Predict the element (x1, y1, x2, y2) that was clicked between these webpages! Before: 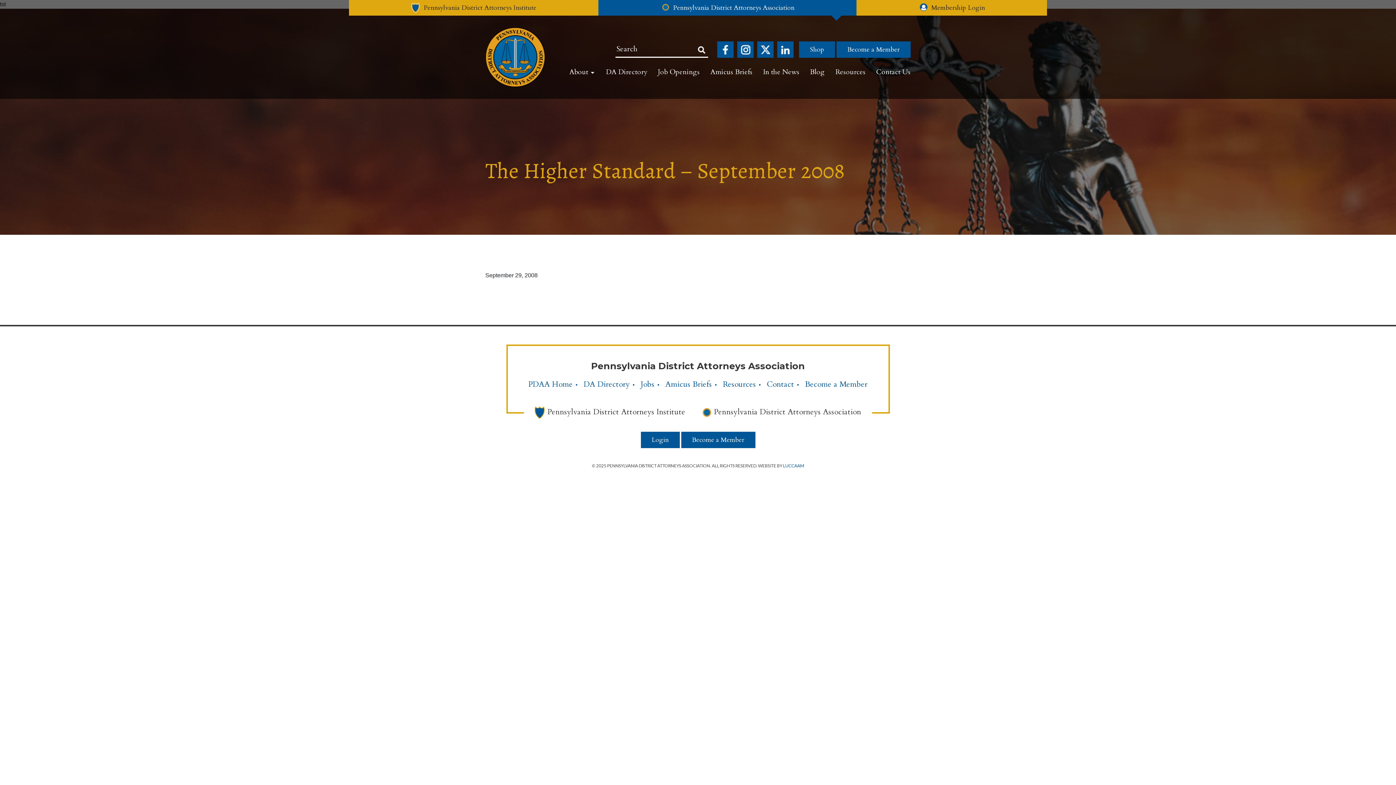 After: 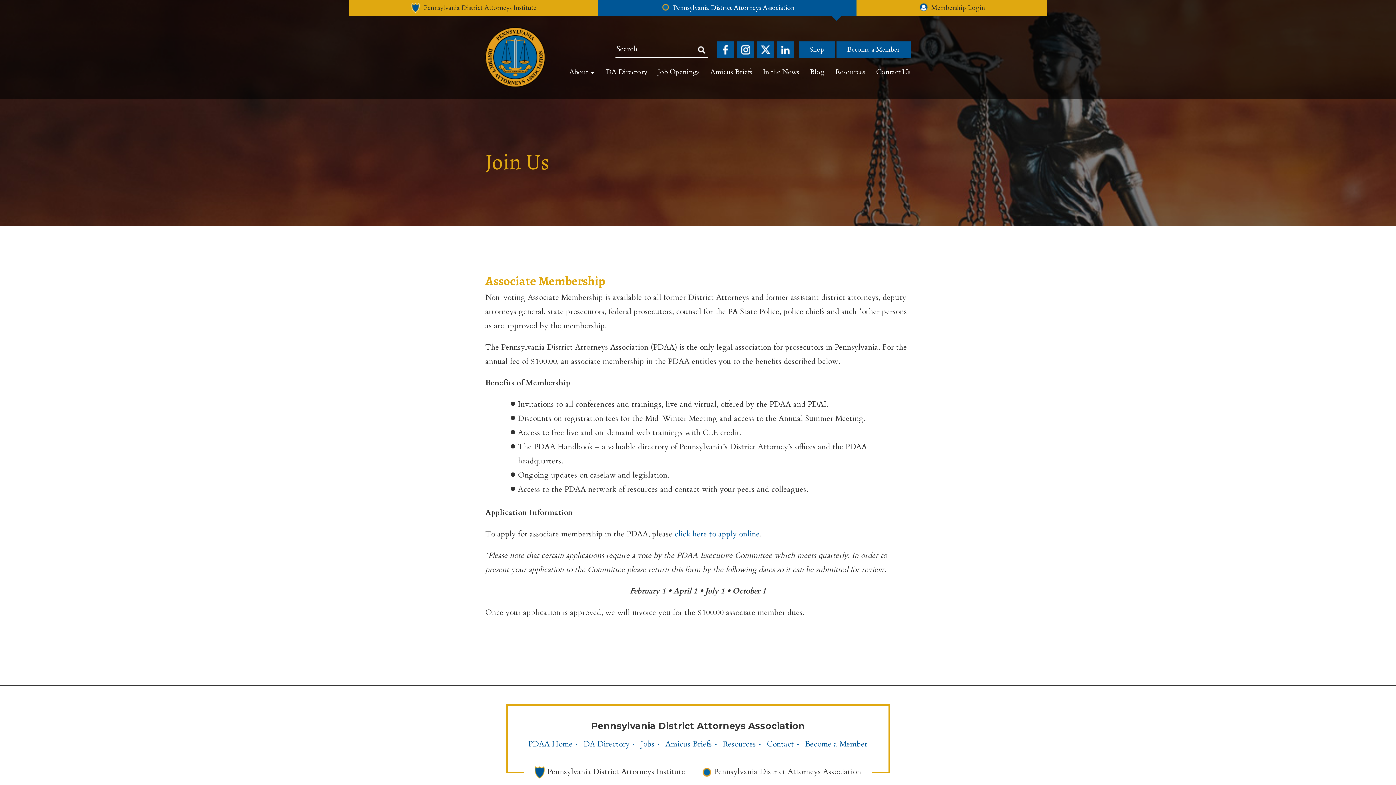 Action: label: Become a Member bbox: (836, 41, 910, 57)